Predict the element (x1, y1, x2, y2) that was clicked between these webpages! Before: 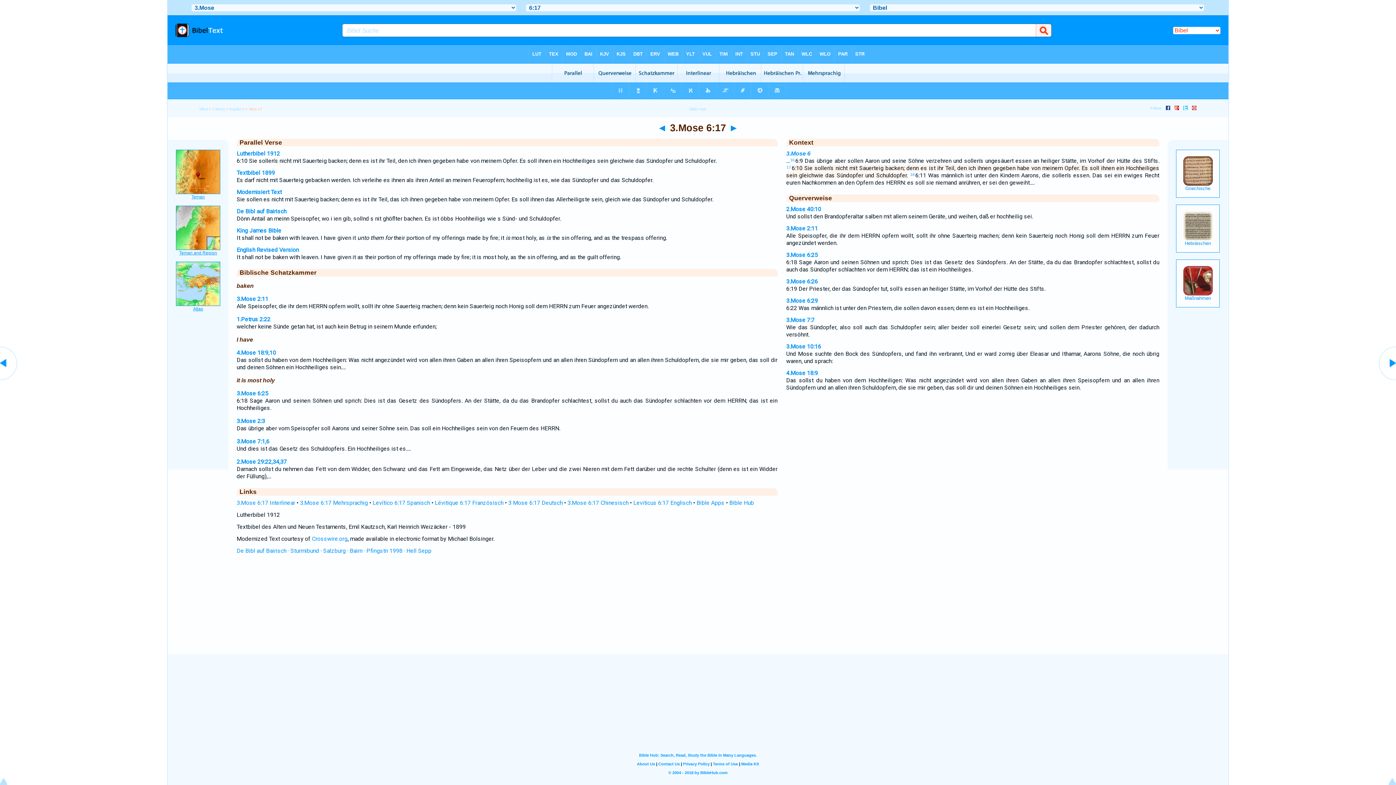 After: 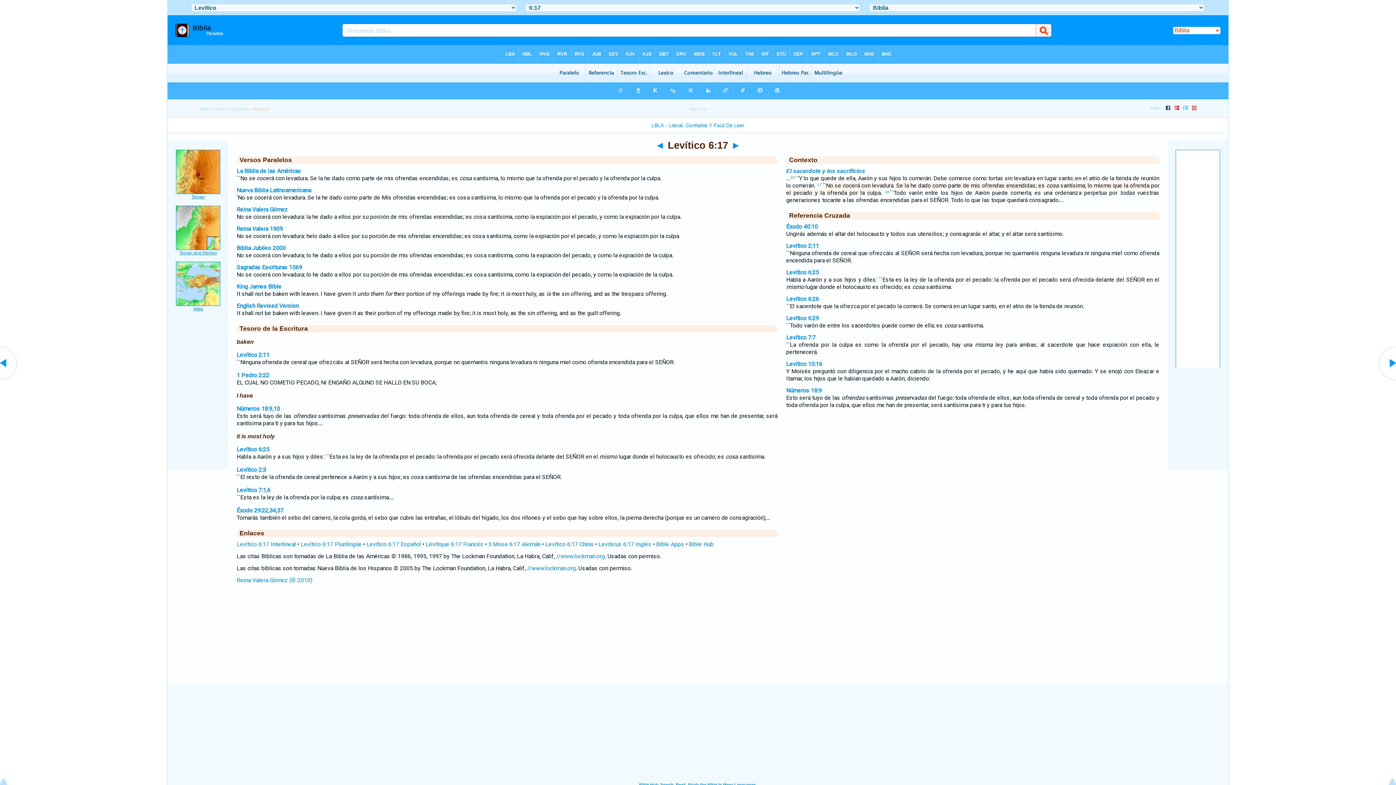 Action: label: Levítico 6:17 Spanisch bbox: (372, 499, 430, 506)